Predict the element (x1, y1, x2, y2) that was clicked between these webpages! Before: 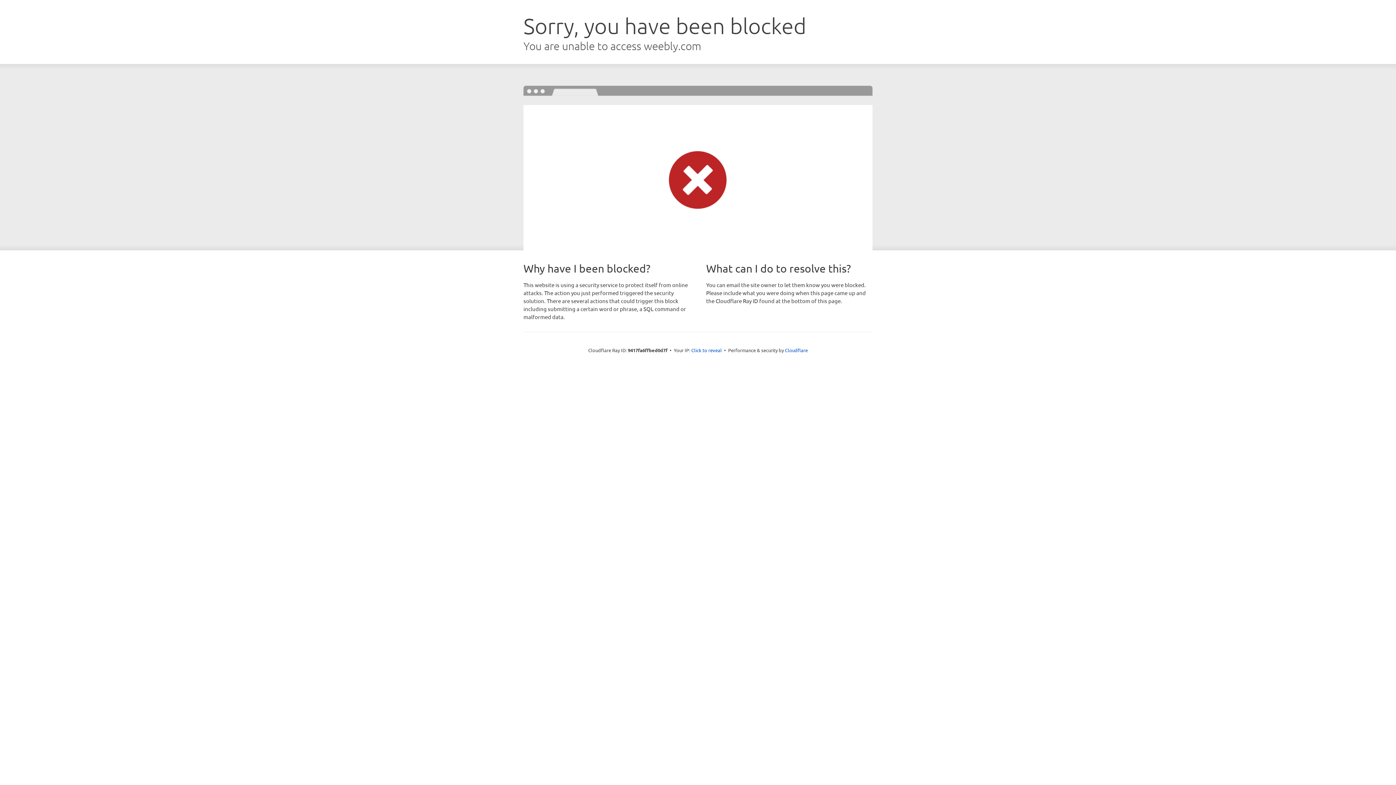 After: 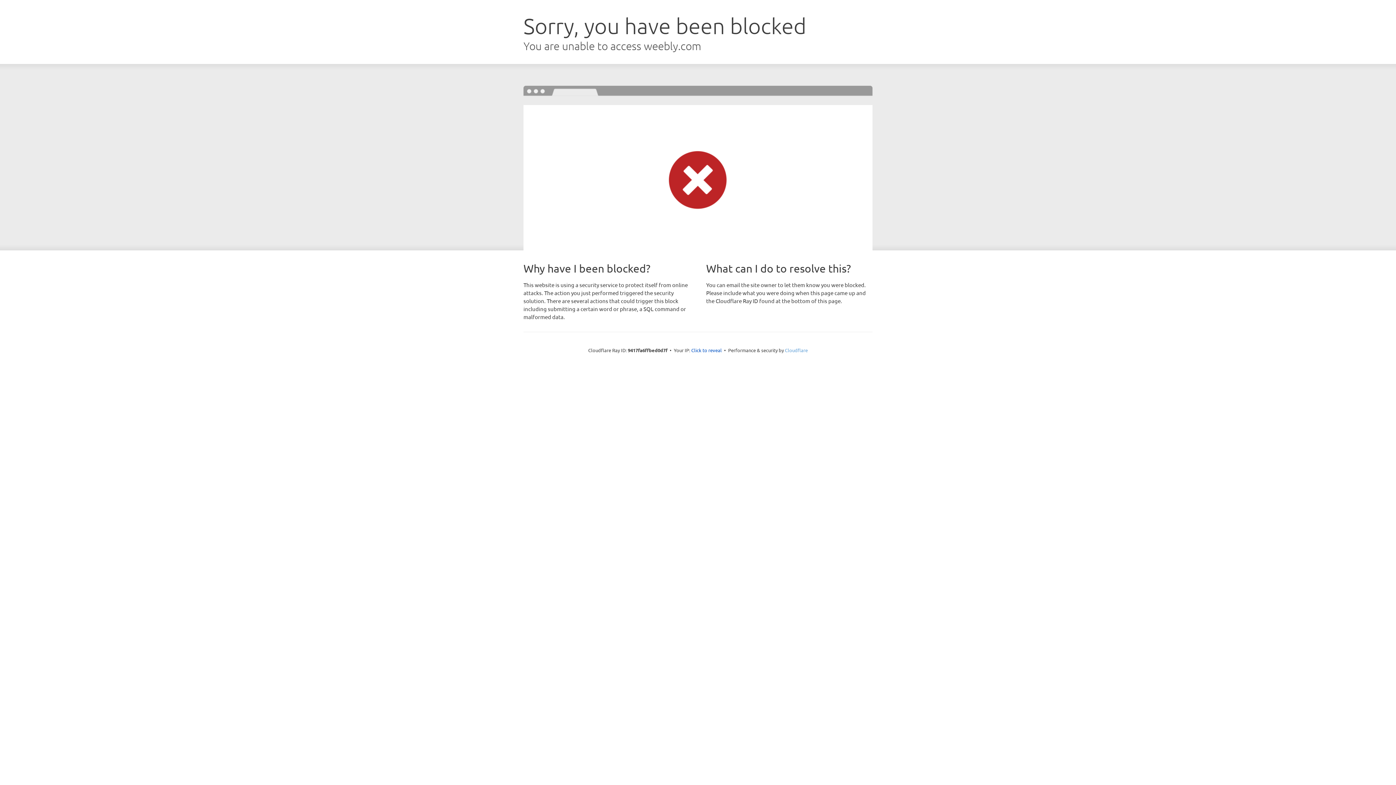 Action: label: Cloudflare bbox: (785, 347, 808, 353)